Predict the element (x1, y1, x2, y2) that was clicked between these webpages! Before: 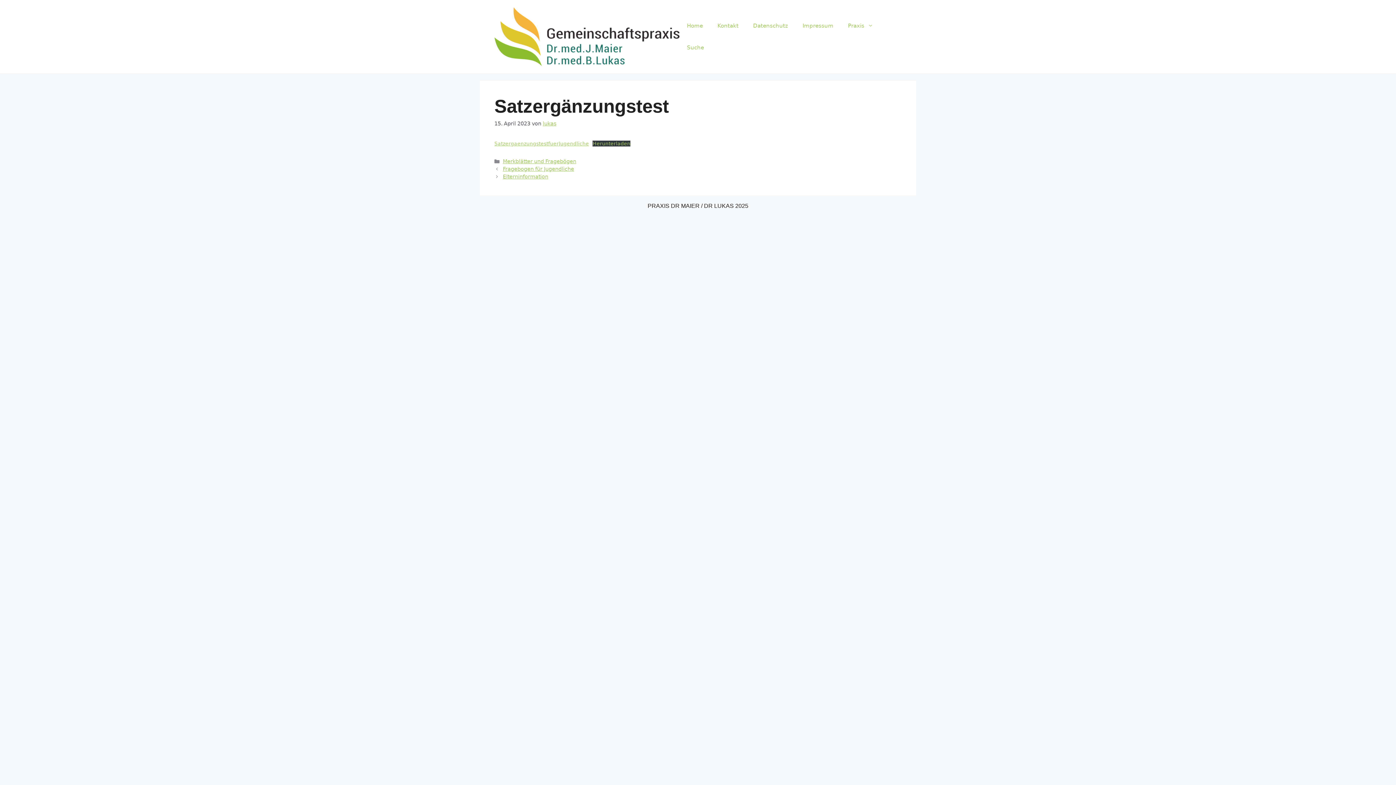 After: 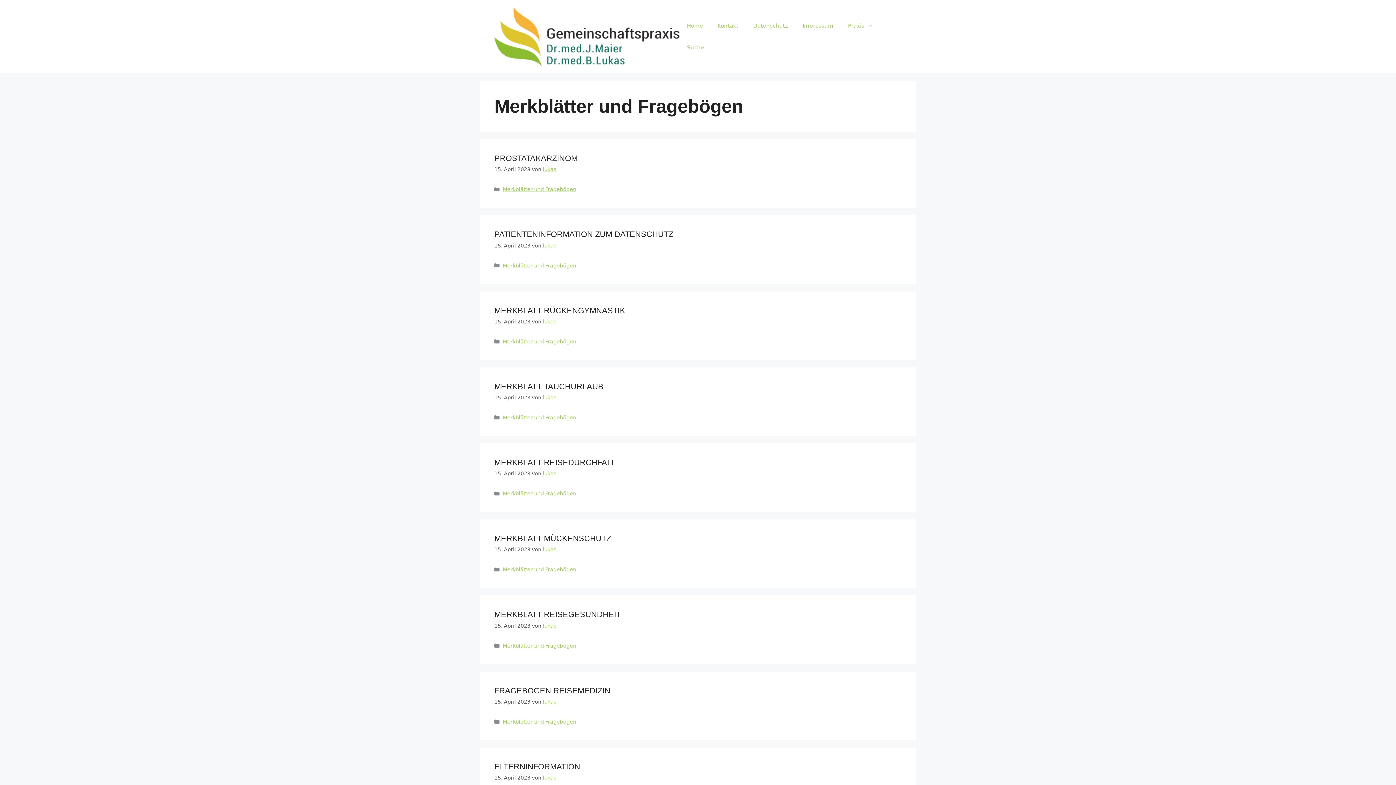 Action: label: Merkblätter und Fragebögen bbox: (502, 158, 576, 164)